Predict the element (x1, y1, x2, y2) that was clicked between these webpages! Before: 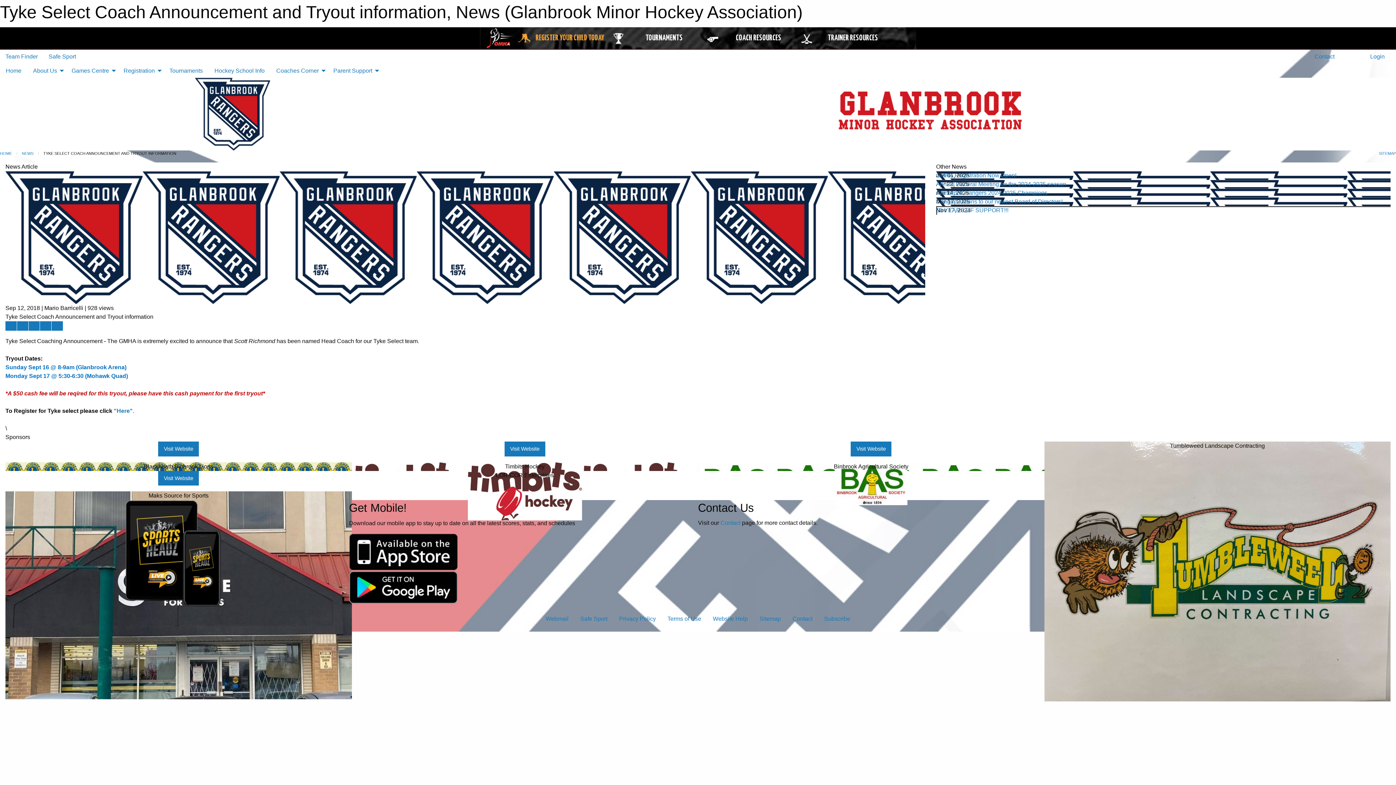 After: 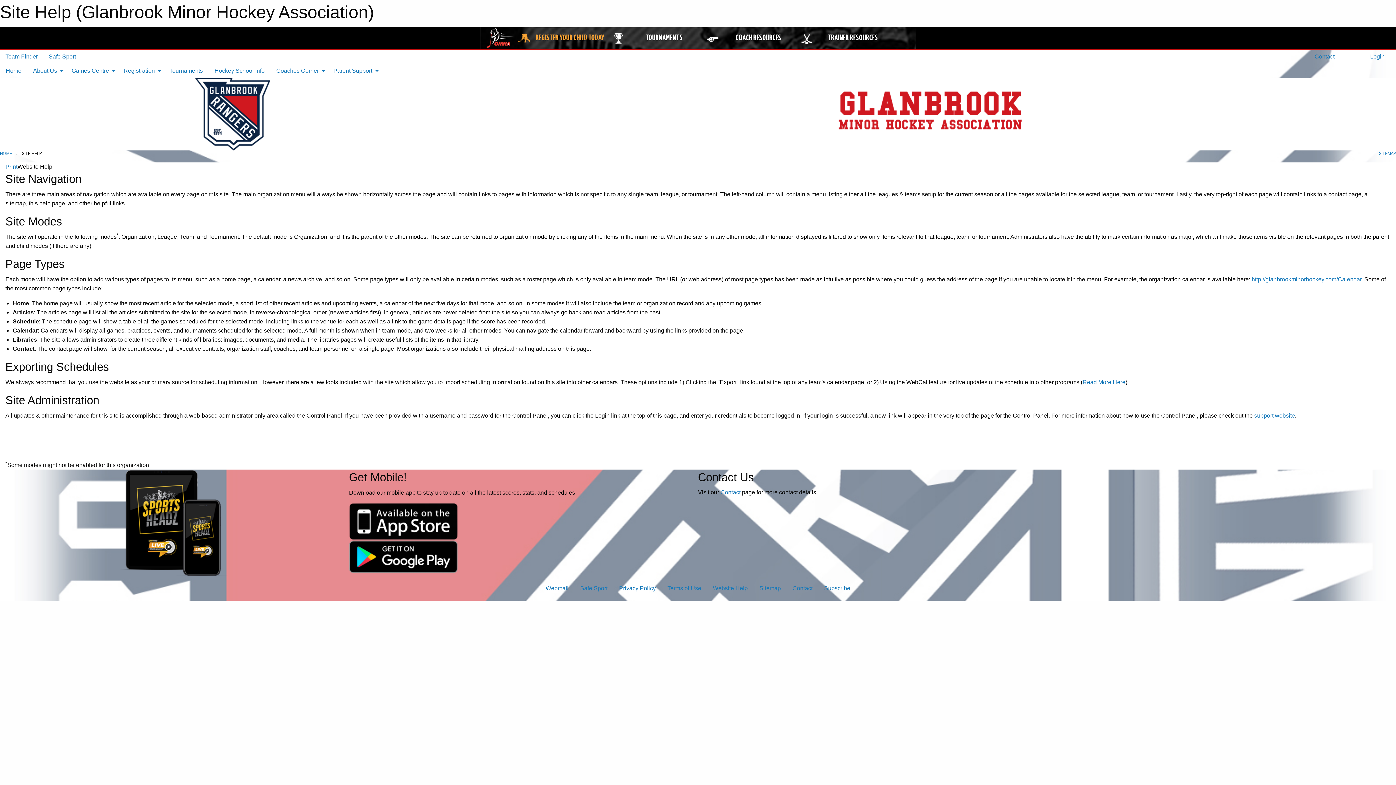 Action: label: Website Help bbox: (707, 612, 753, 626)